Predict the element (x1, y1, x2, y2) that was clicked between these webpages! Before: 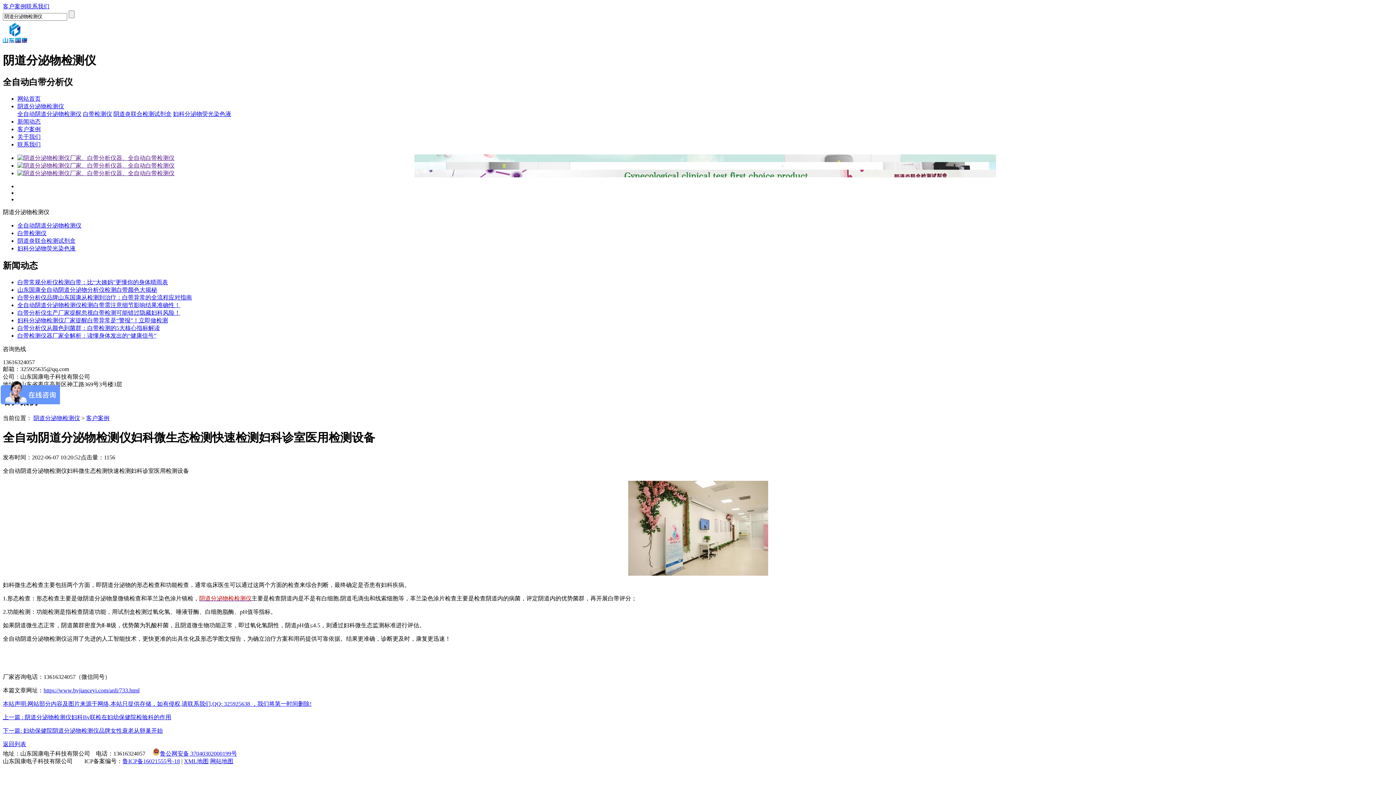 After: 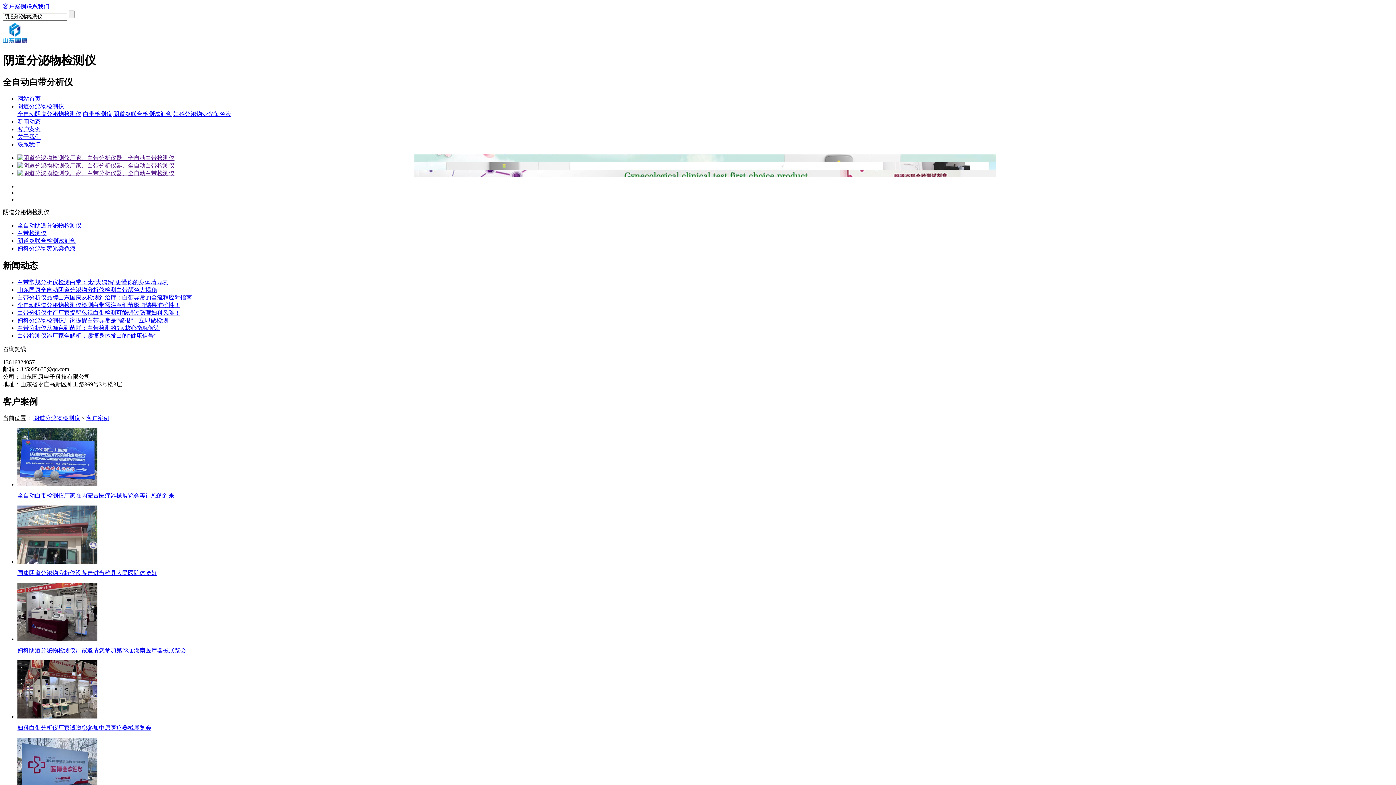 Action: label: 客户案例 bbox: (2, 3, 26, 9)